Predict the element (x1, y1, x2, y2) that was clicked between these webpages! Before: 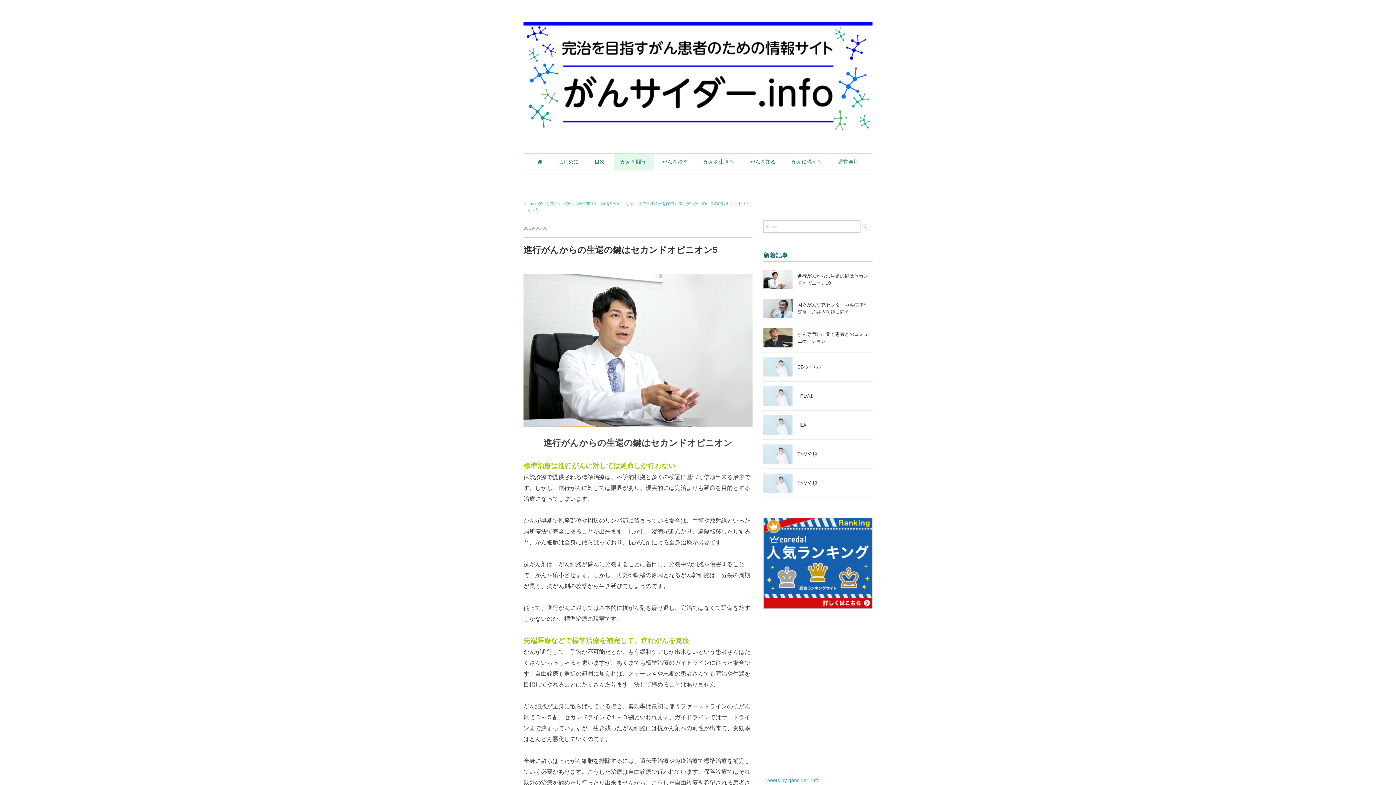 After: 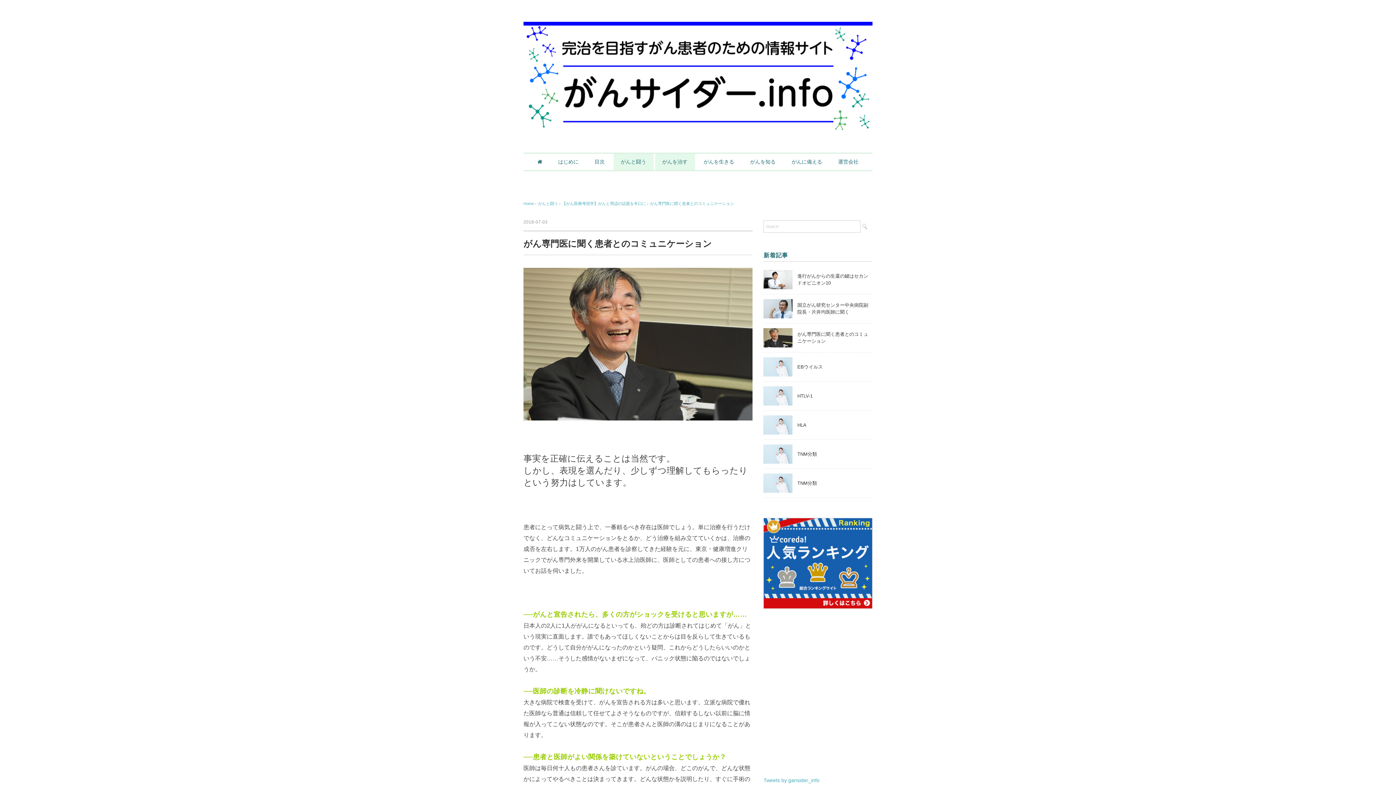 Action: bbox: (763, 329, 792, 334)